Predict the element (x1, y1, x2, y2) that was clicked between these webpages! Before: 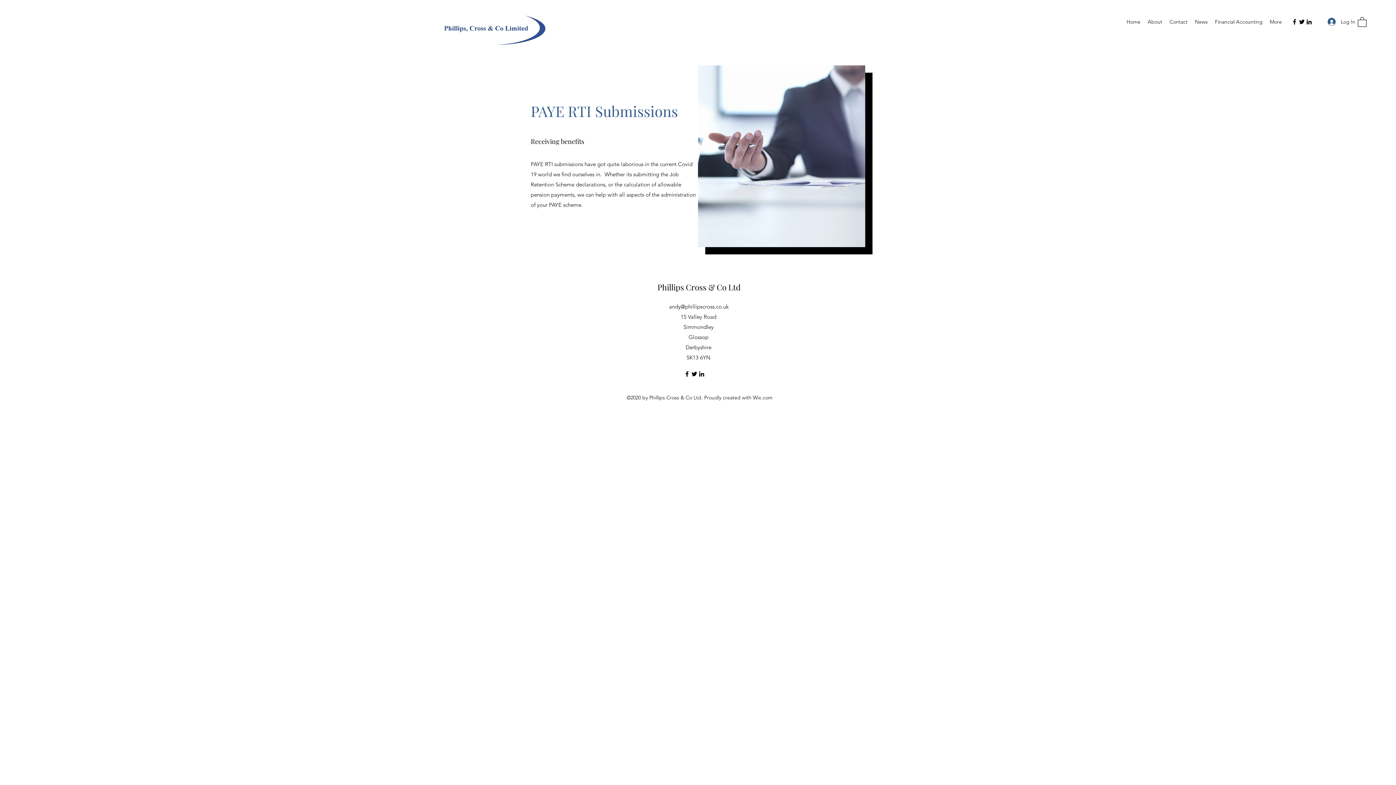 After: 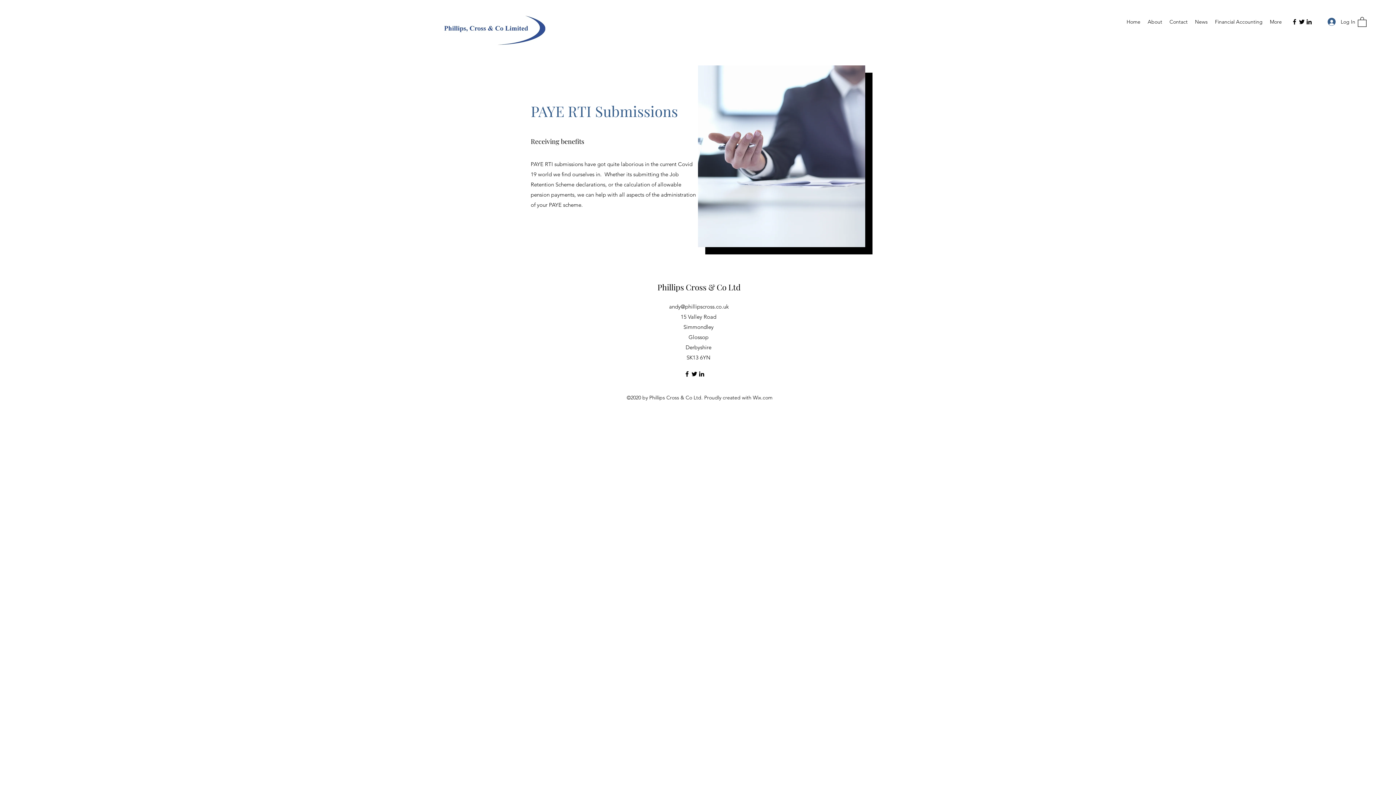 Action: bbox: (1298, 18, 1305, 25) label: Twitter